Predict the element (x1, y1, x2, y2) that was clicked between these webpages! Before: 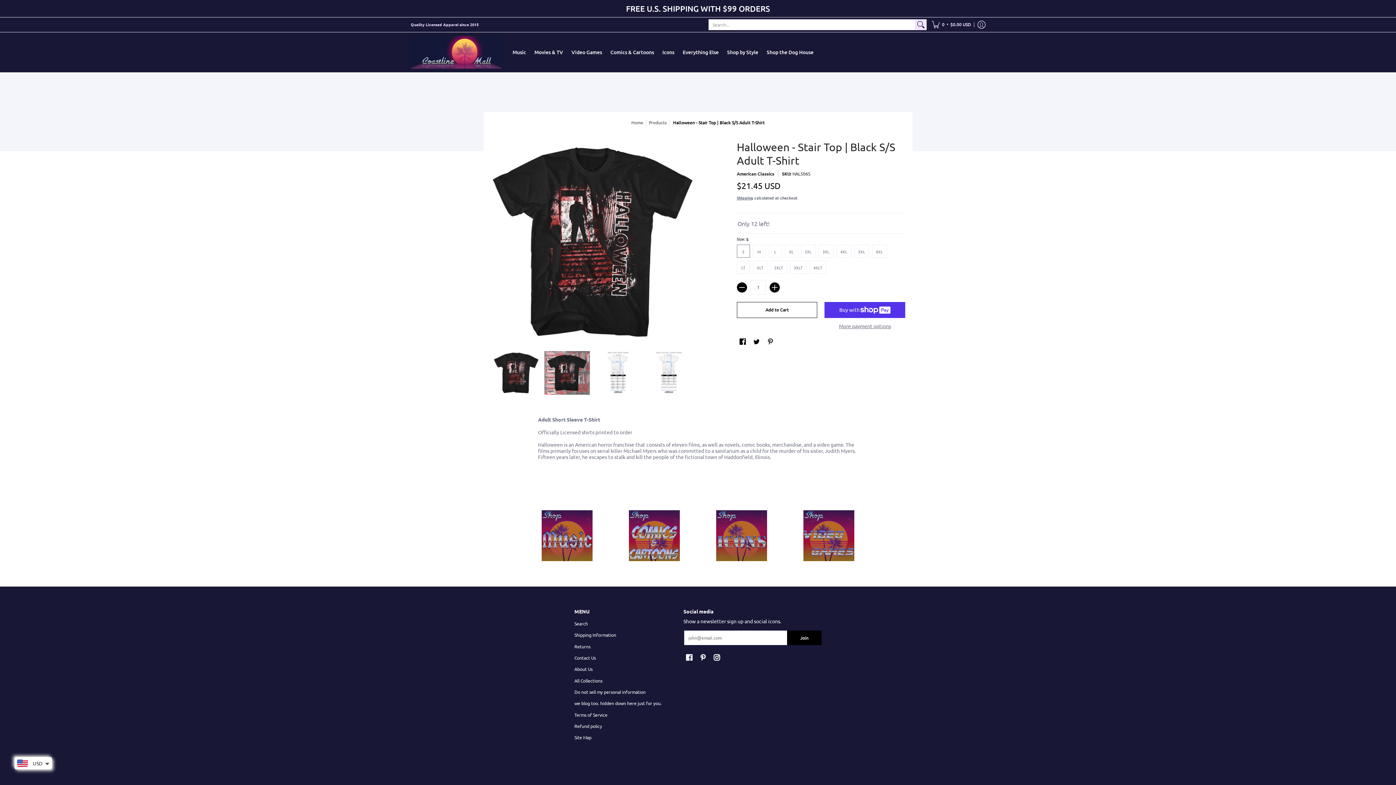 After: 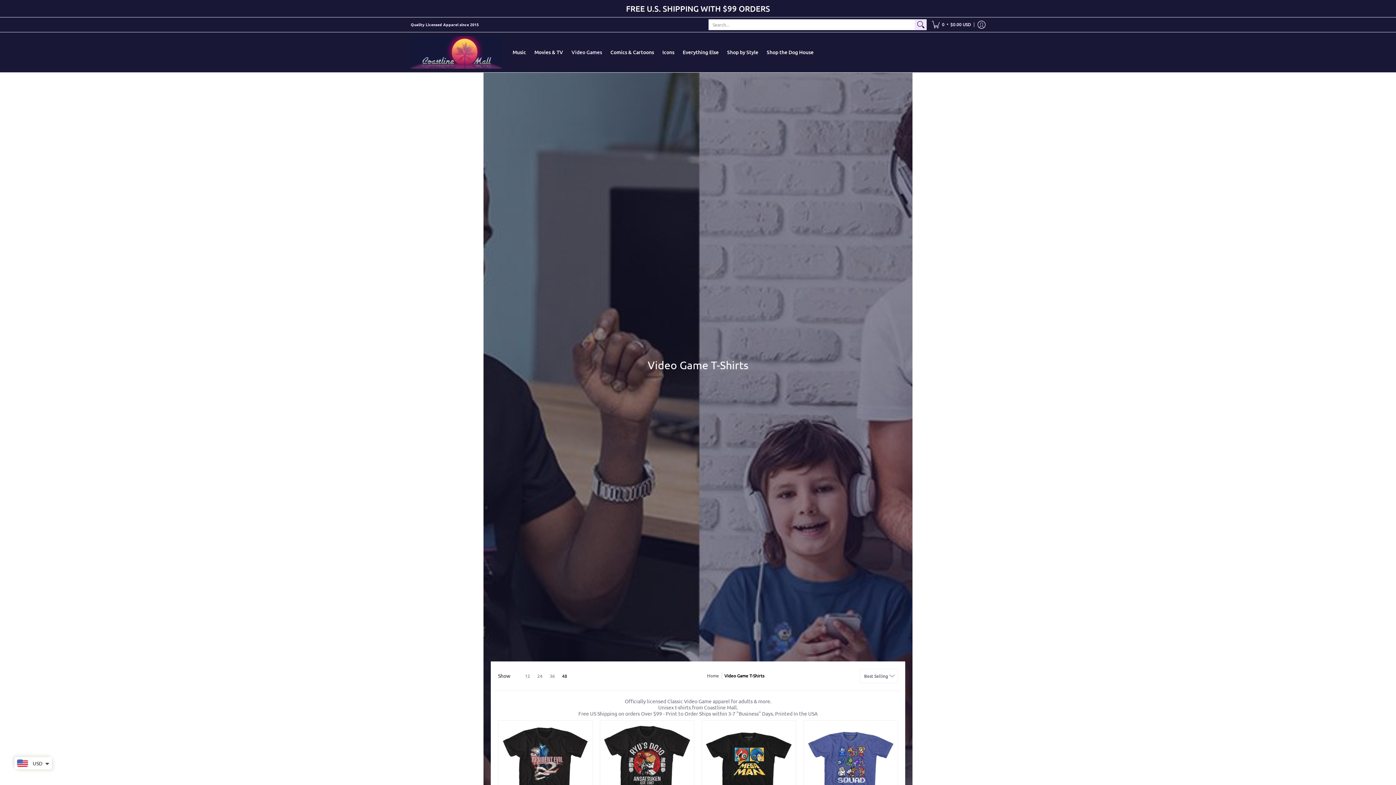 Action: bbox: (568, 32, 605, 72) label: Video Games